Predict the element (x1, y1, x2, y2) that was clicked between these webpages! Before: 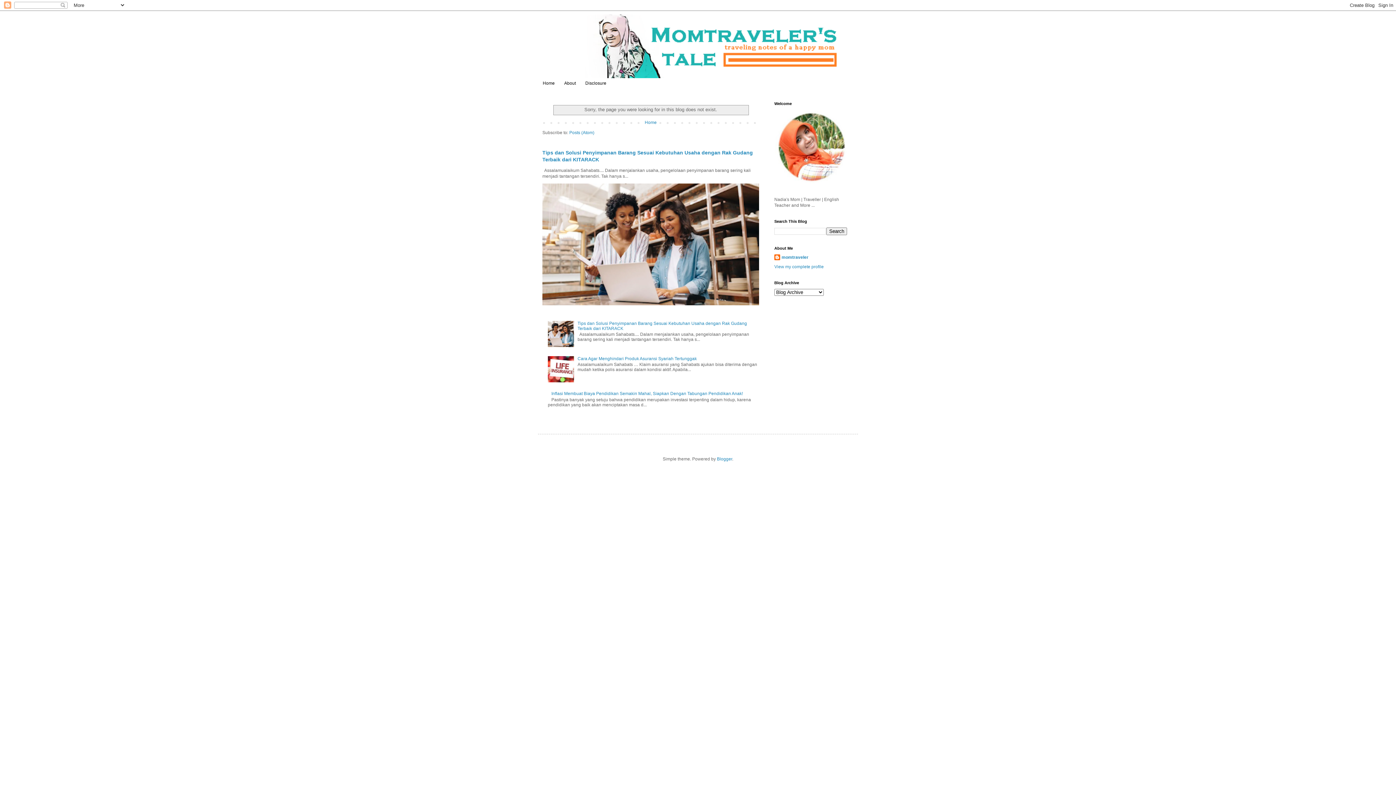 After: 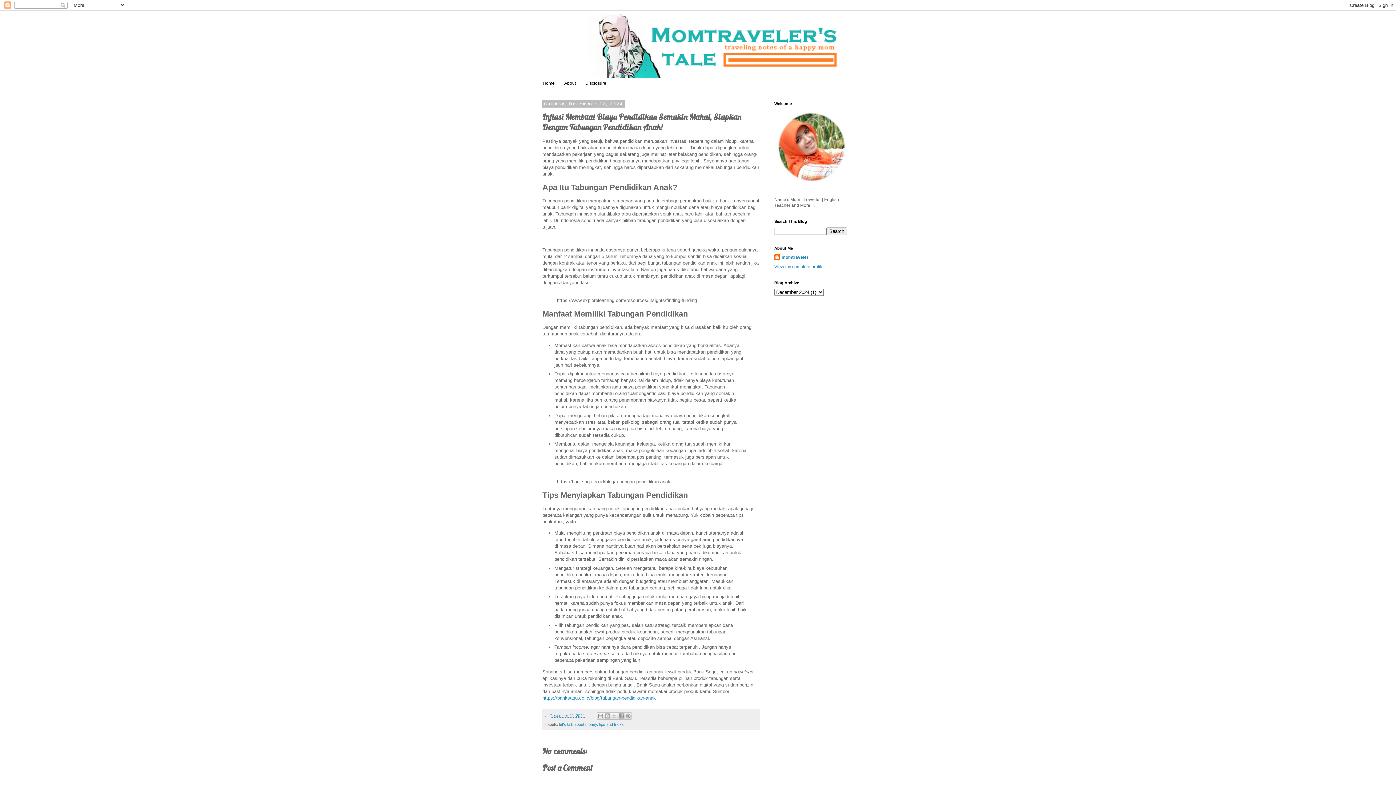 Action: bbox: (551, 391, 743, 396) label: Inflasi Membuat Biaya Pendidikan Semakin Mahal, Siapkan Dengan Tabungan Pendidikan Anak!